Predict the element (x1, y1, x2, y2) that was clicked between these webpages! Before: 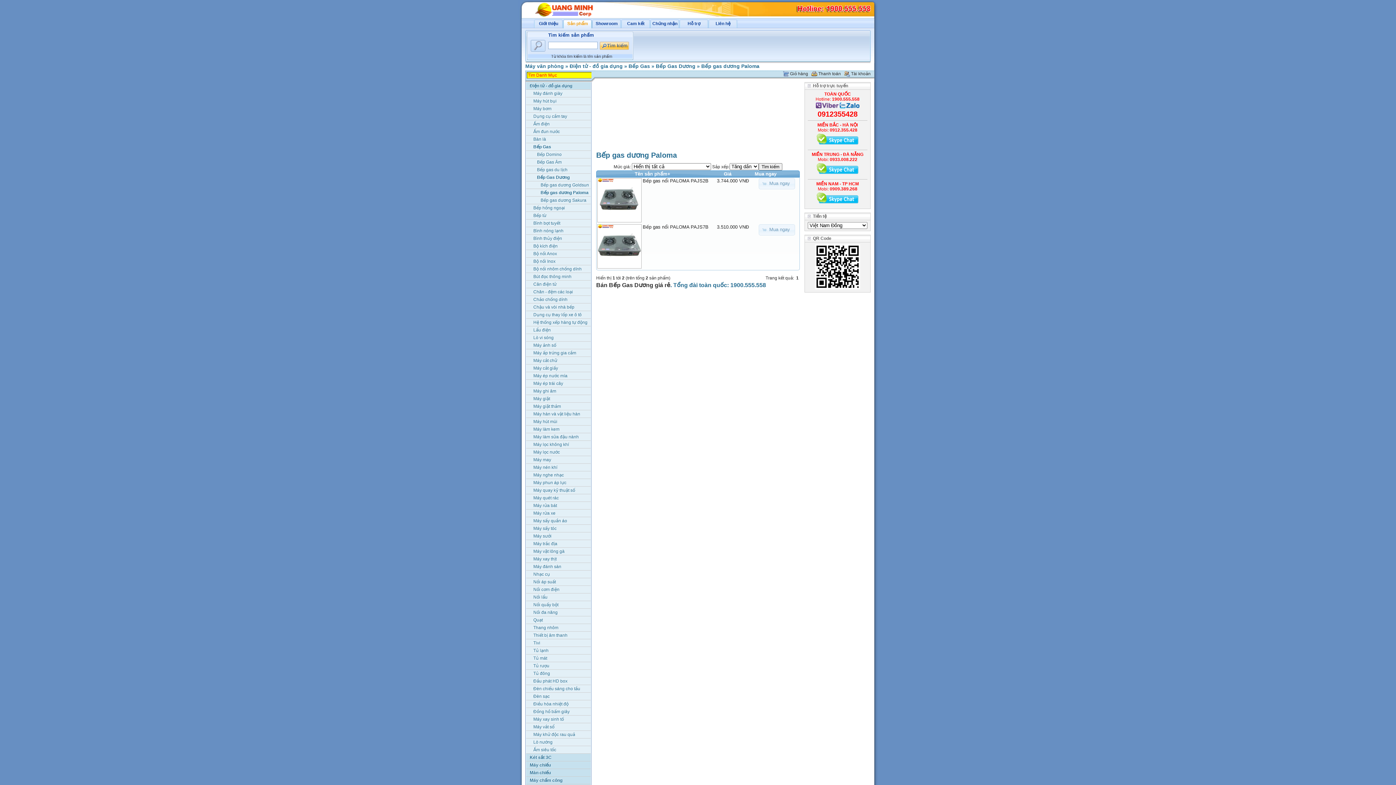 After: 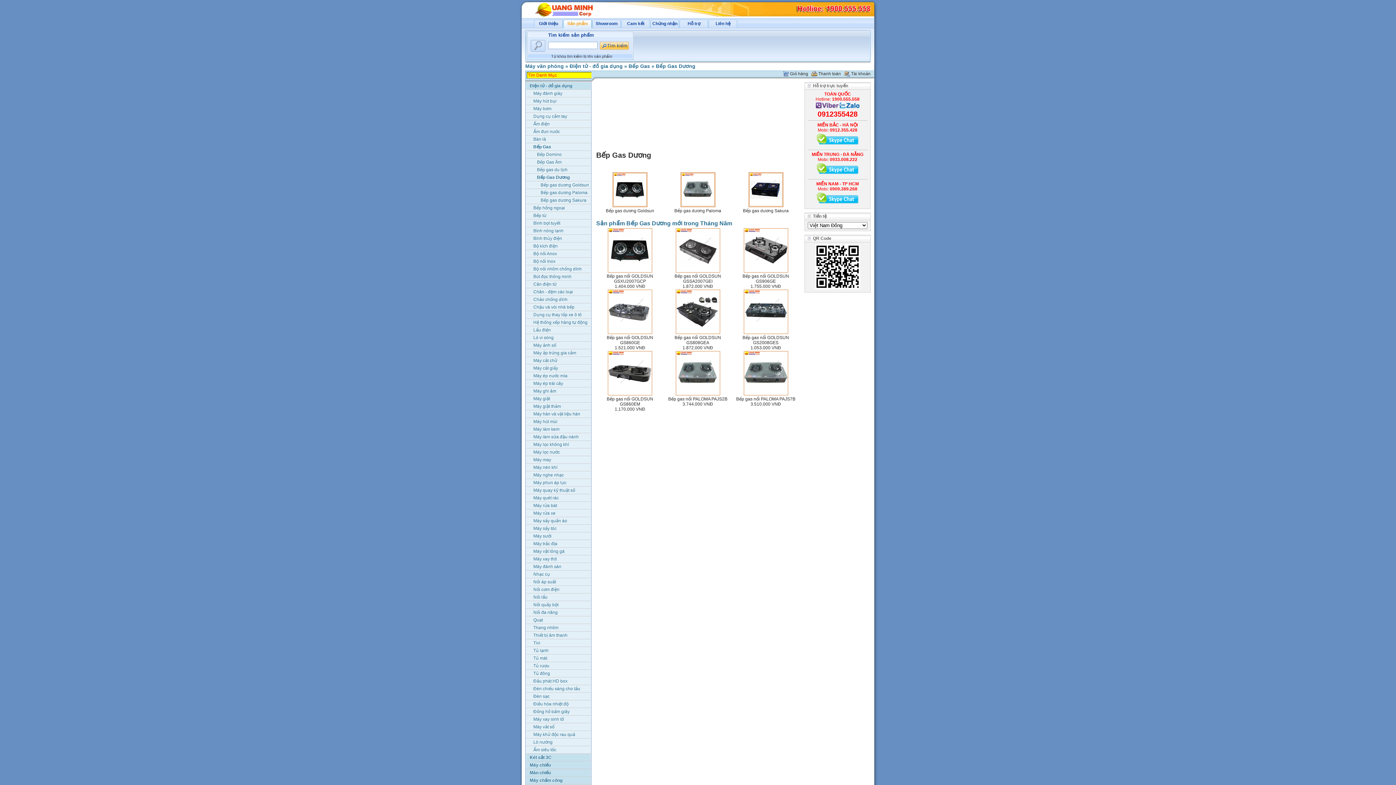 Action: bbox: (596, 282, 670, 288) label: Bán Bếp Gas Dương giá rẻ